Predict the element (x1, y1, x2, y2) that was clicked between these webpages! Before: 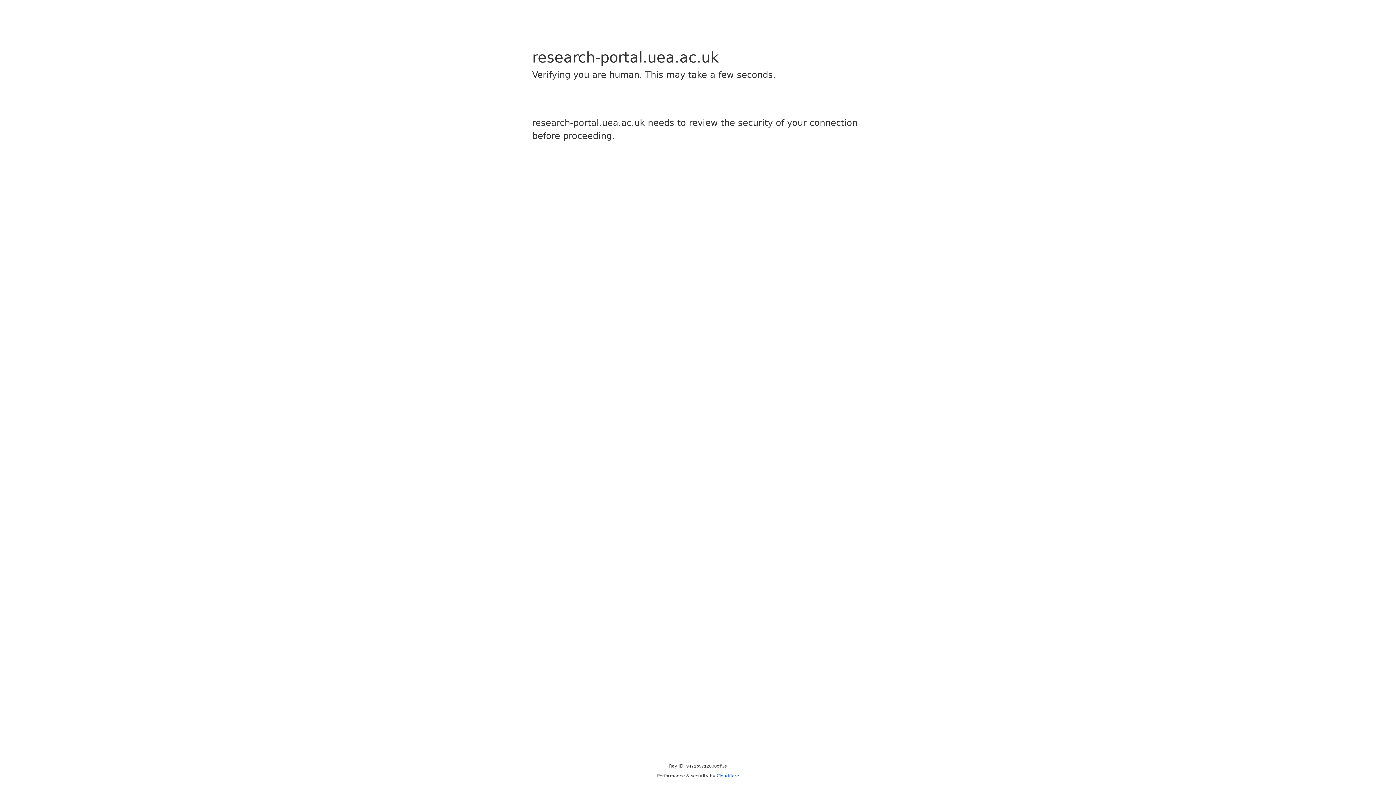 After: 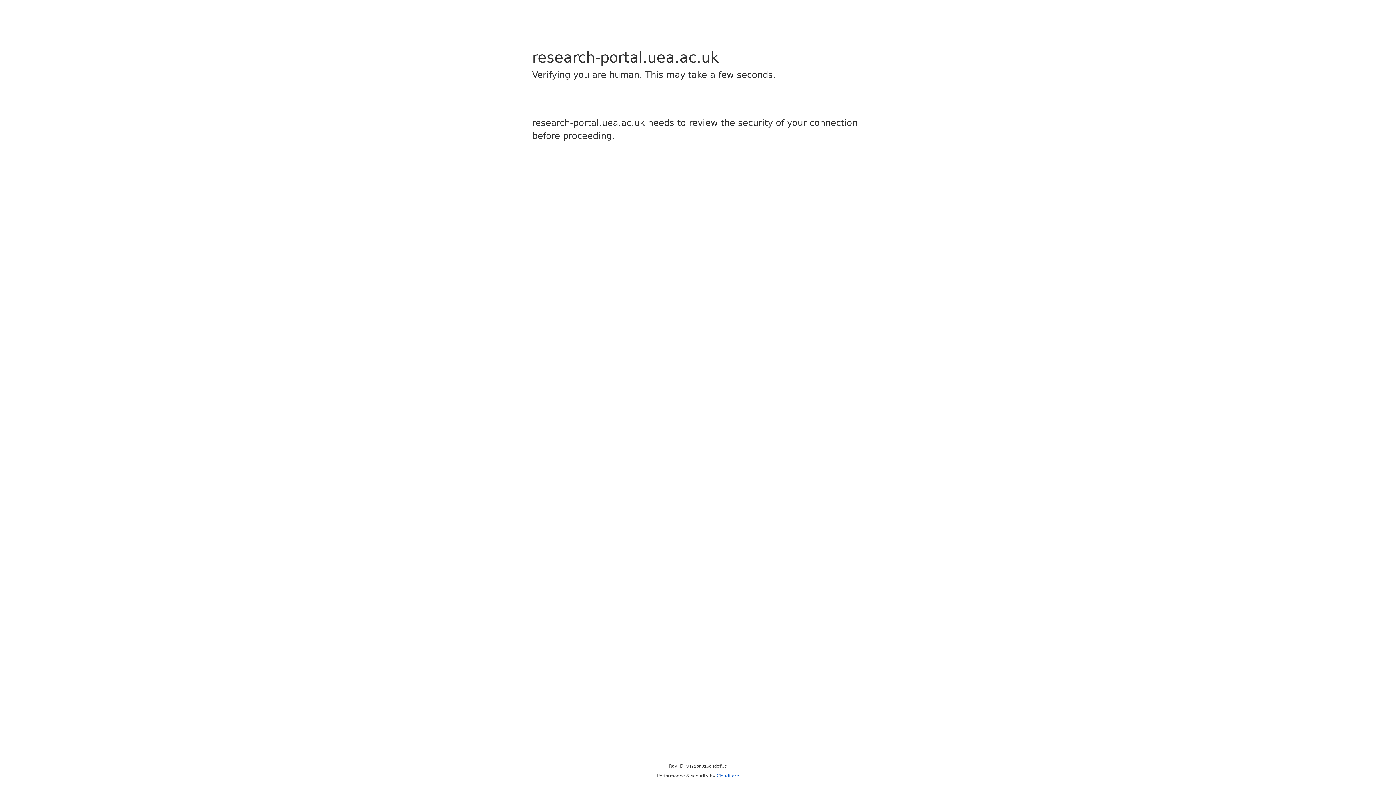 Action: label: Cloudflare bbox: (716, 773, 739, 778)